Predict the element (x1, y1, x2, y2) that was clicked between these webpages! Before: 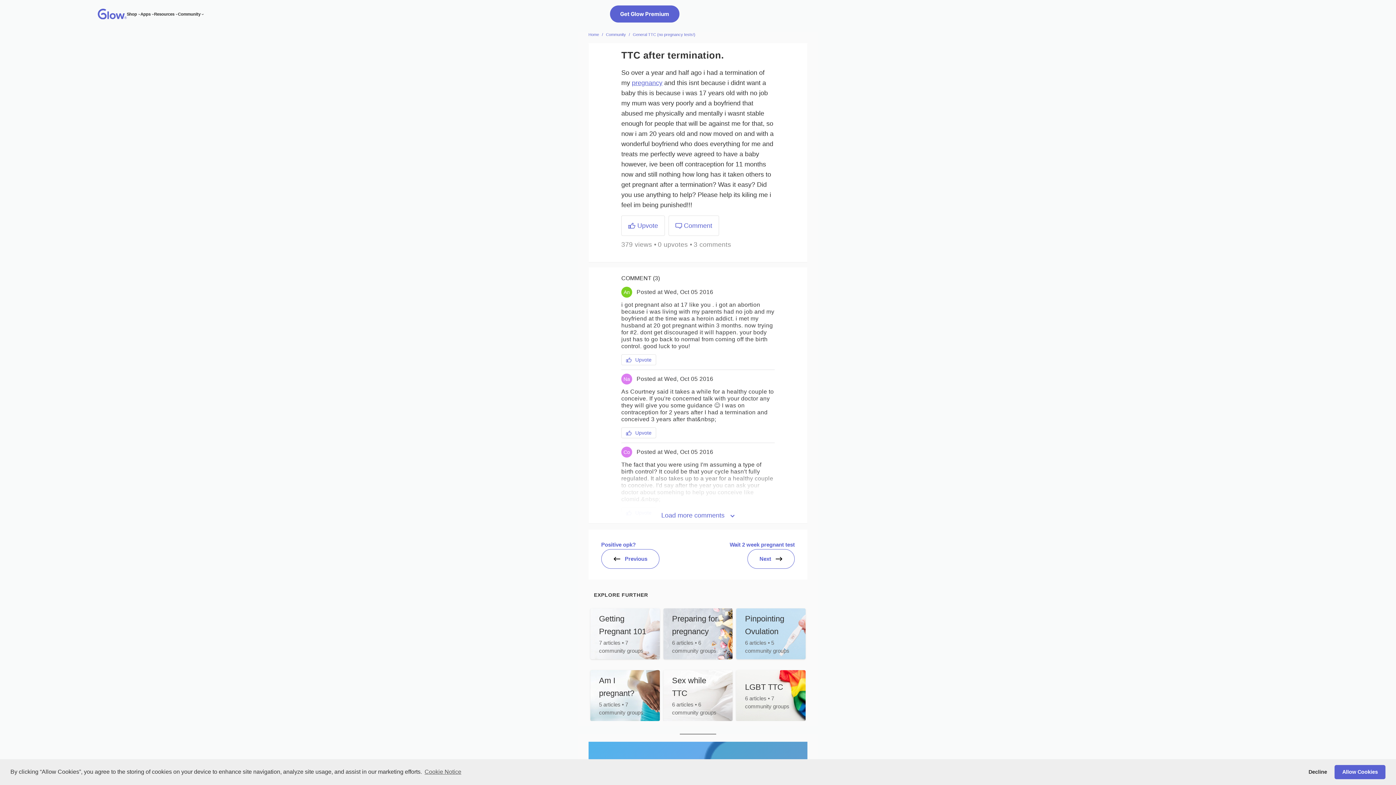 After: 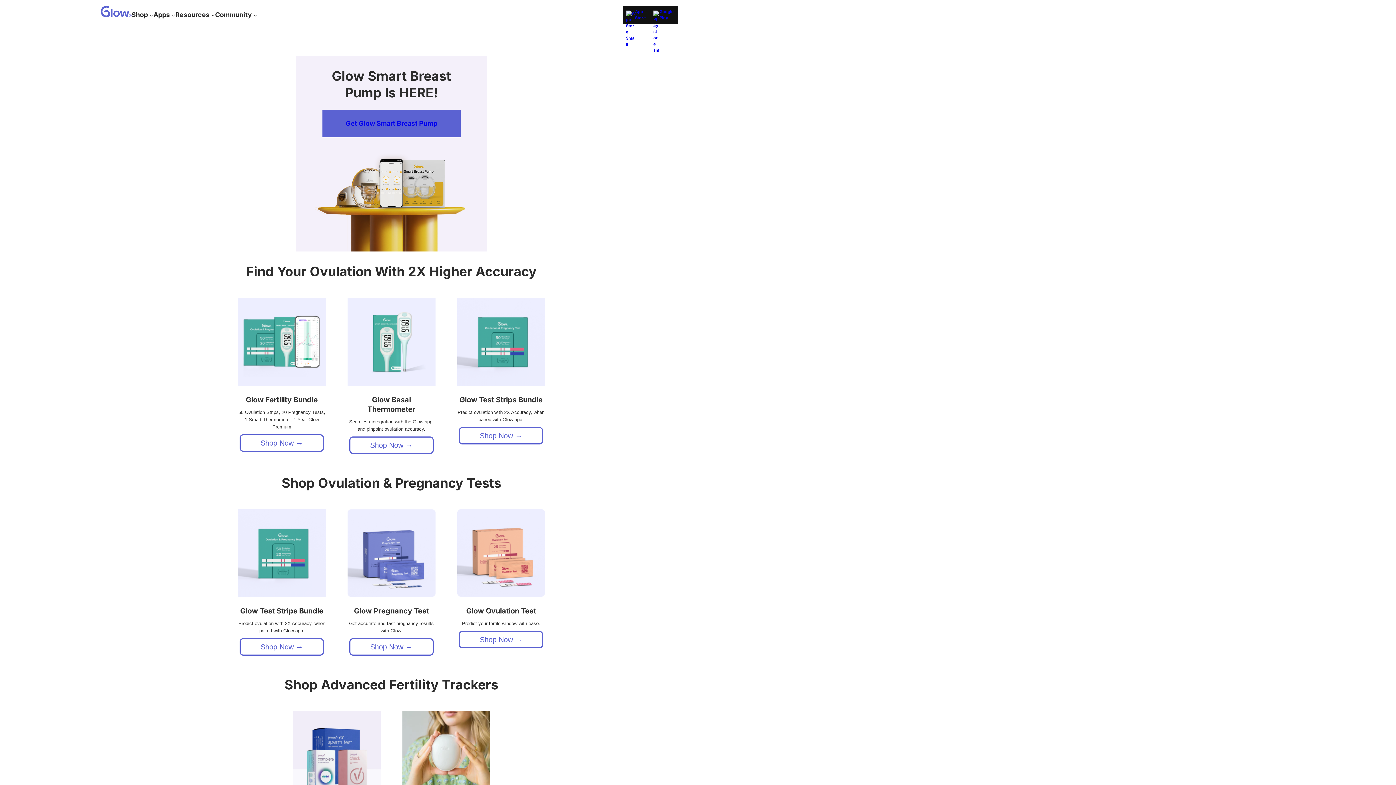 Action: bbox: (126, 10, 137, 17) label: Shop